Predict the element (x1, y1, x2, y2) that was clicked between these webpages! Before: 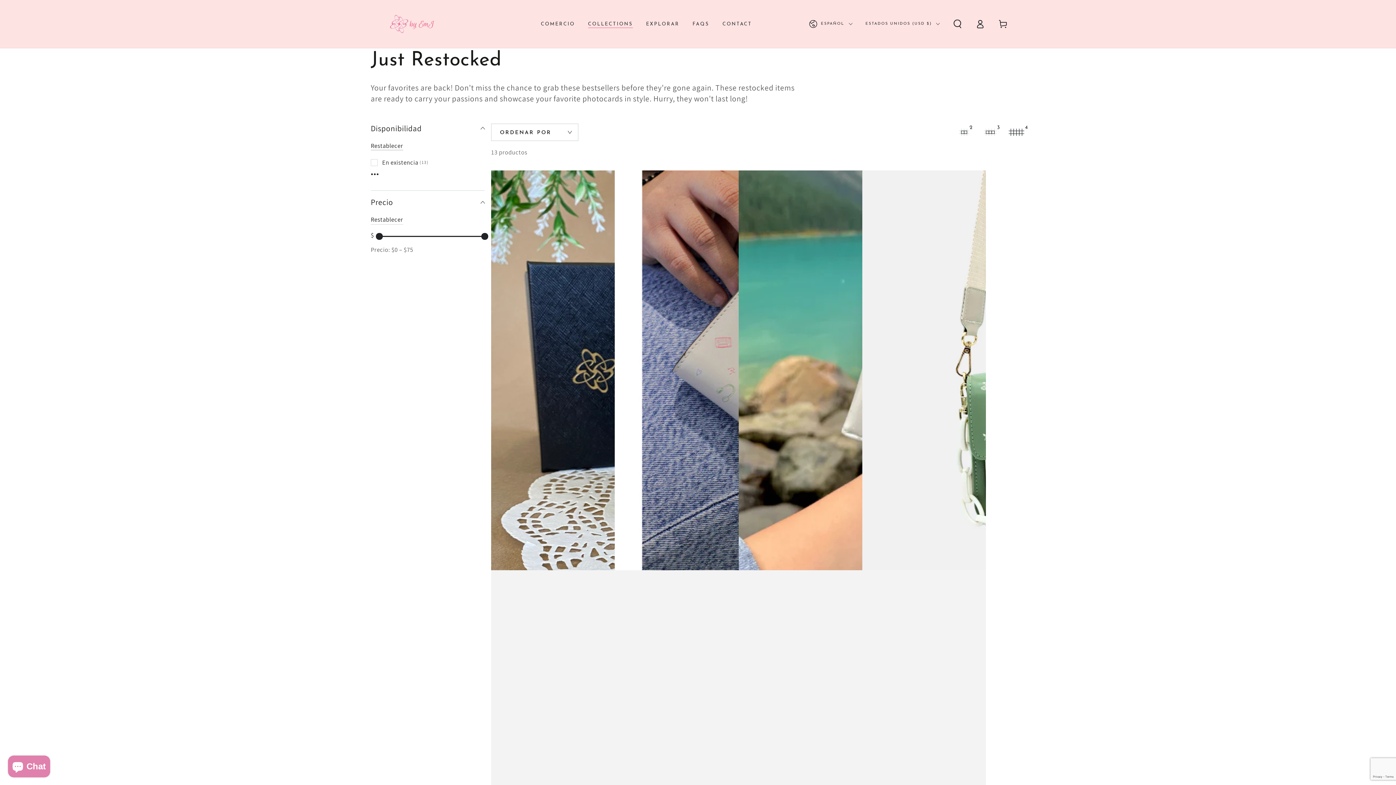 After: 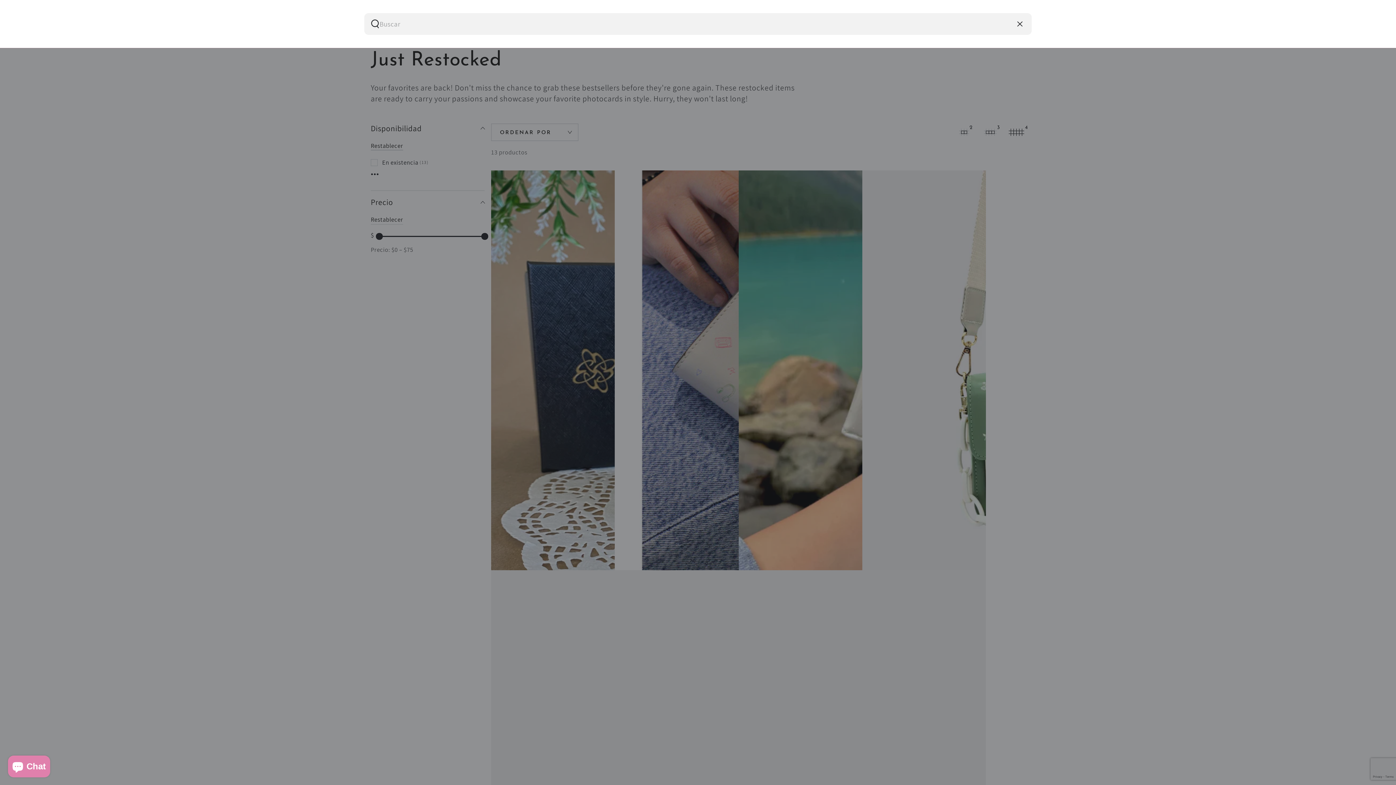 Action: bbox: (946, 14, 969, 33) label: Buscar en nuestro sitio